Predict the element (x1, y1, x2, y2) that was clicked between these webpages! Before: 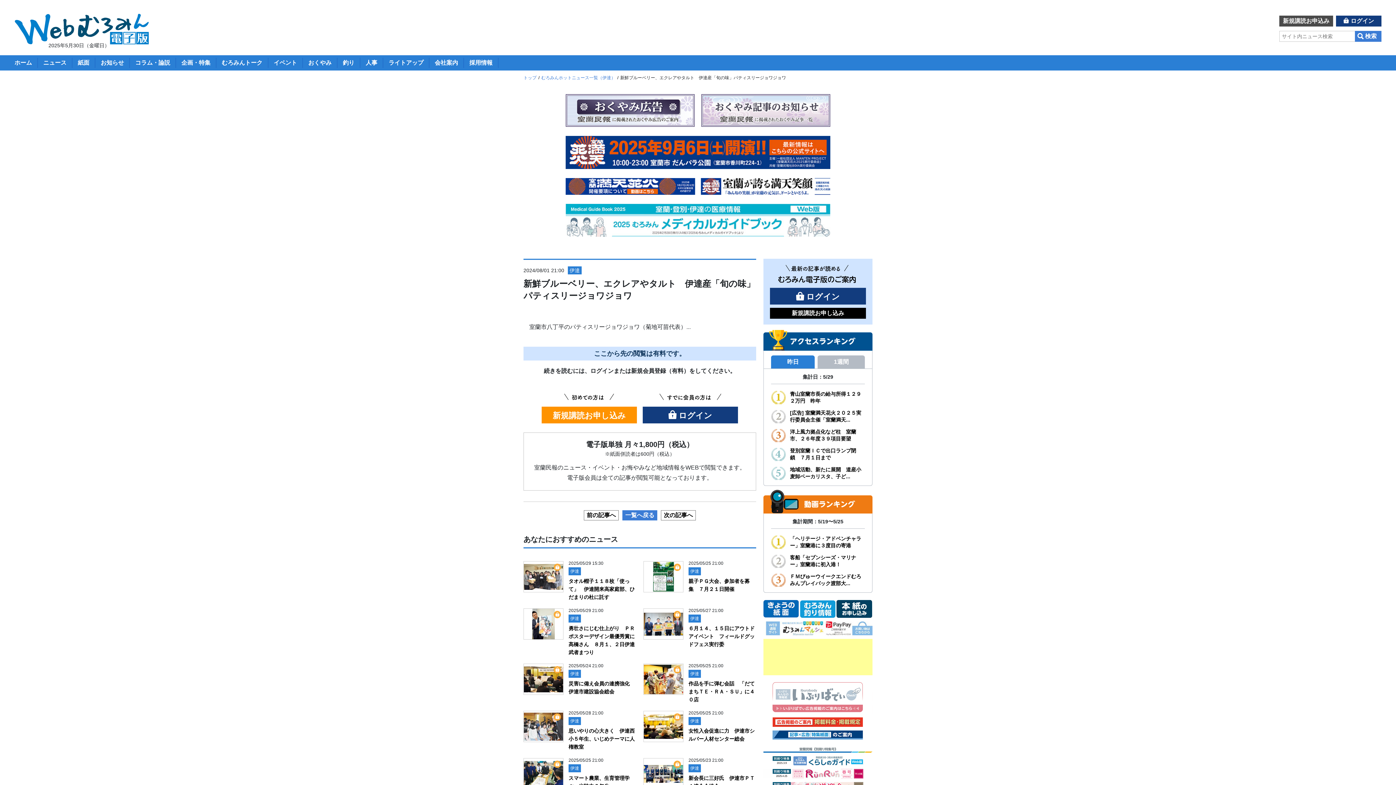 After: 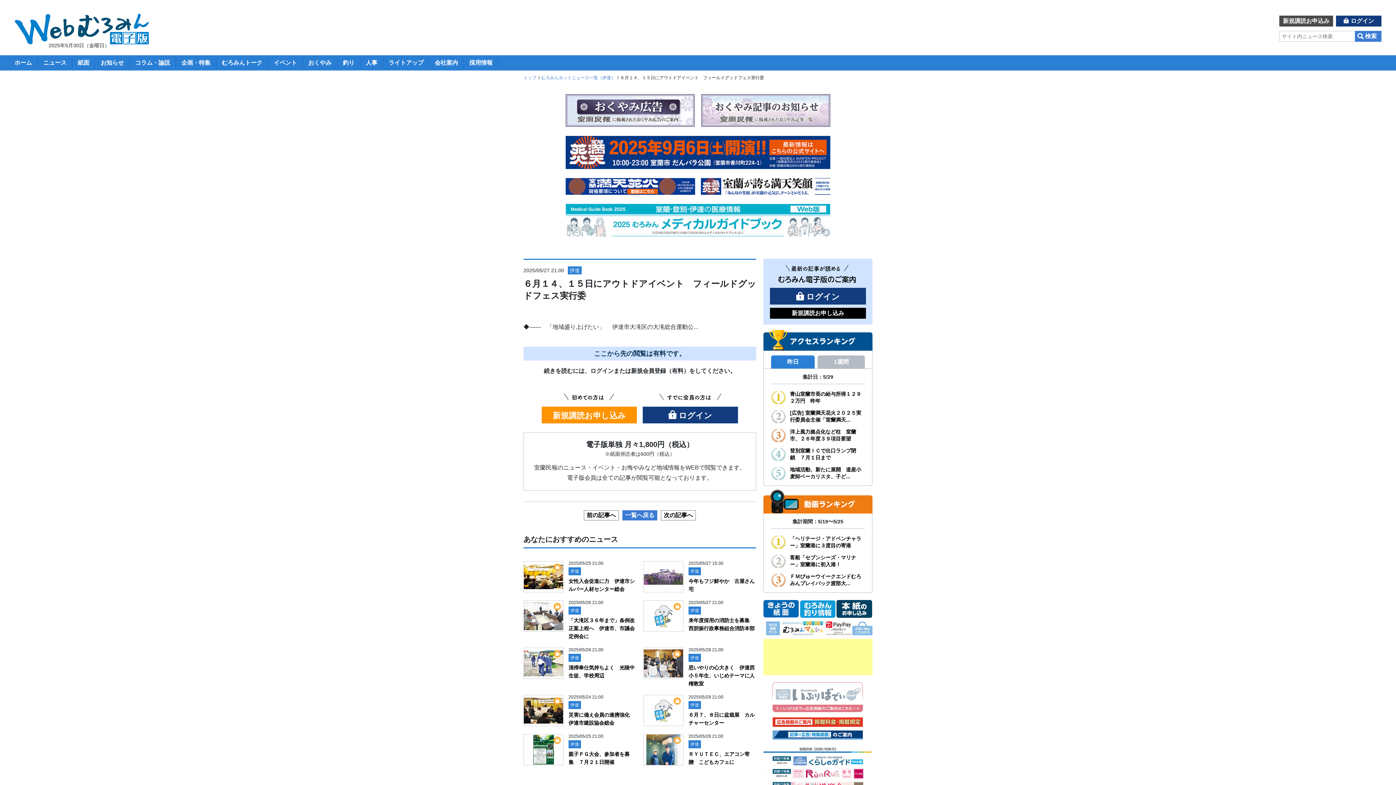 Action: label: ６月１４、１５日にアウトドアイベント　フィールドグッドフェス実行委 bbox: (688, 625, 754, 647)